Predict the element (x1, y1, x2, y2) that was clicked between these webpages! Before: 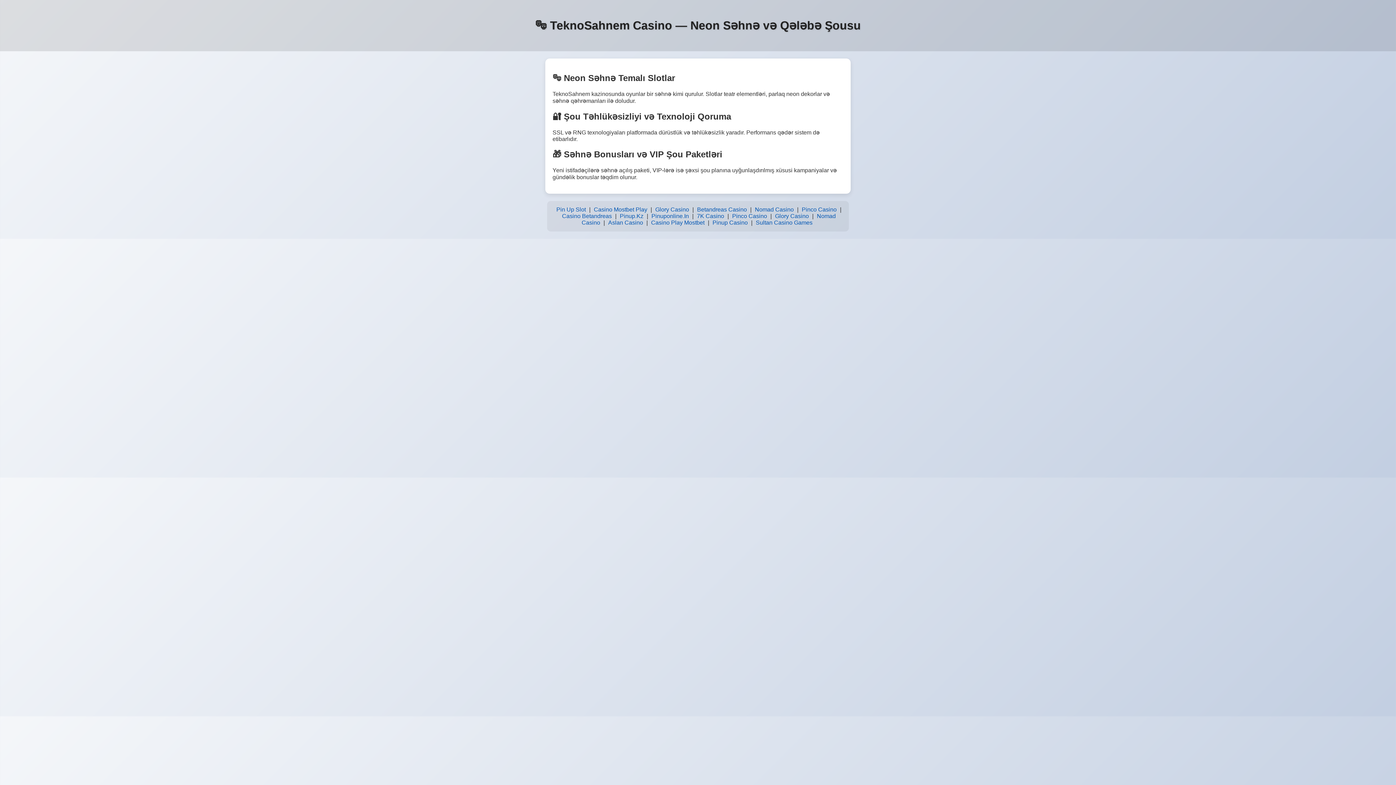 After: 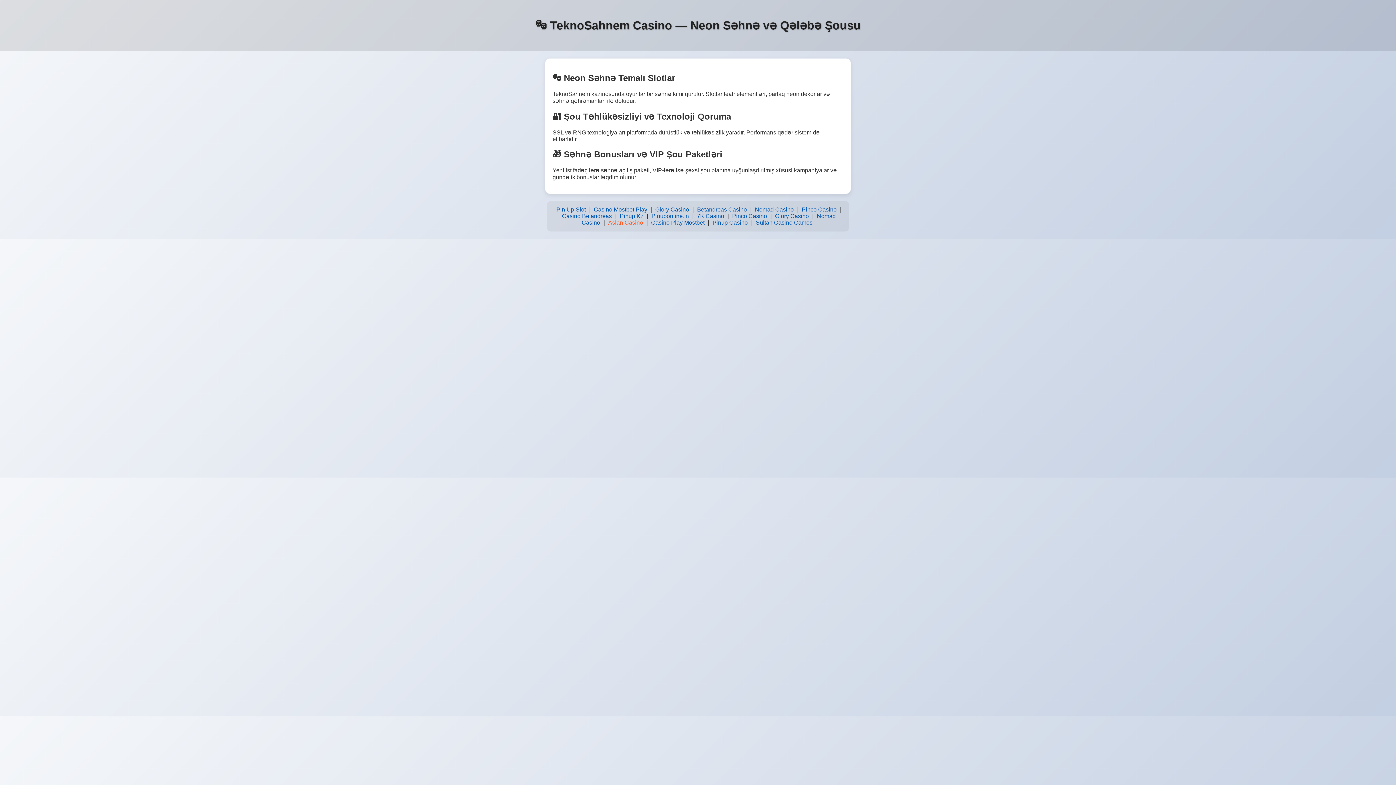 Action: label: Aslan Casino bbox: (606, 217, 645, 227)